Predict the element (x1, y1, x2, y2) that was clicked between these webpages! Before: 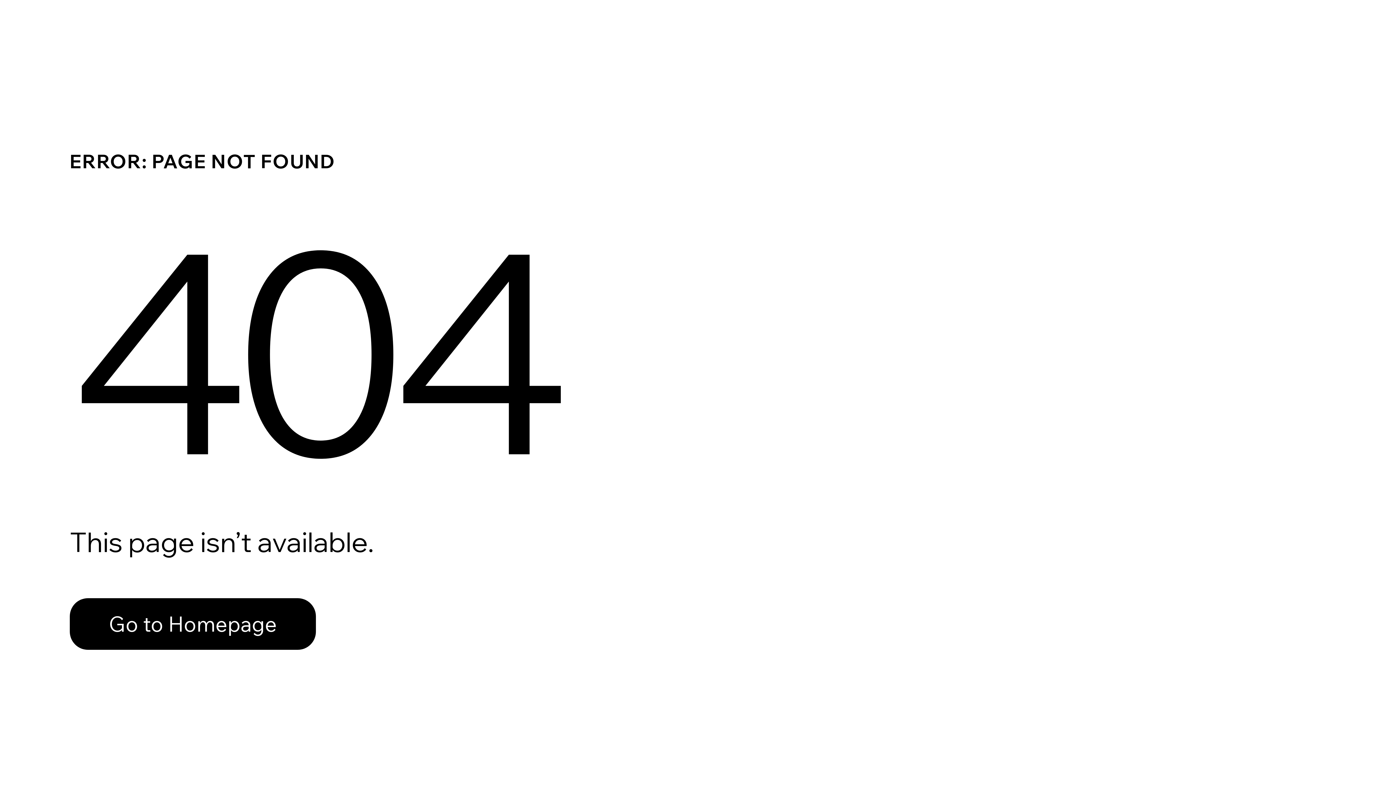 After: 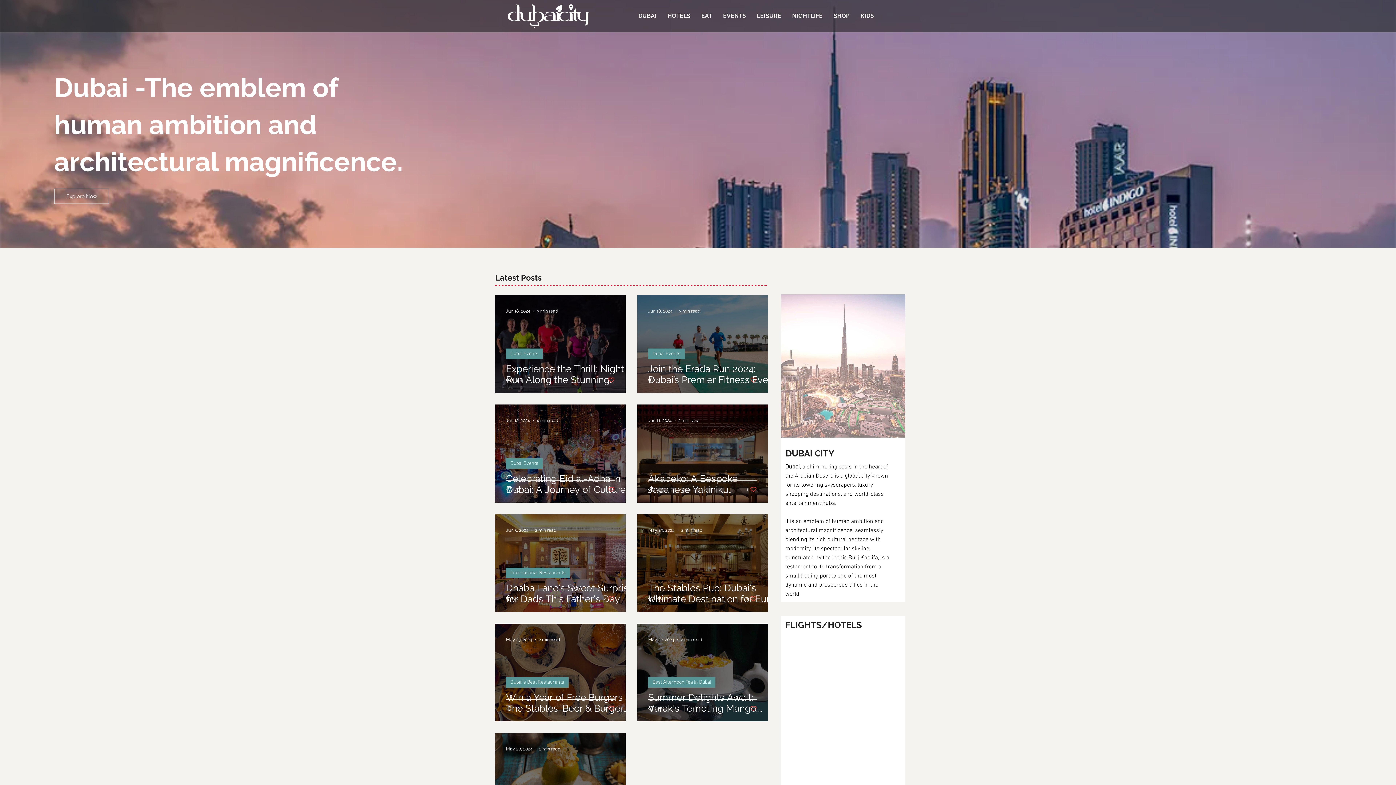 Action: label: Go to Homepage bbox: (69, 582, 768, 659)